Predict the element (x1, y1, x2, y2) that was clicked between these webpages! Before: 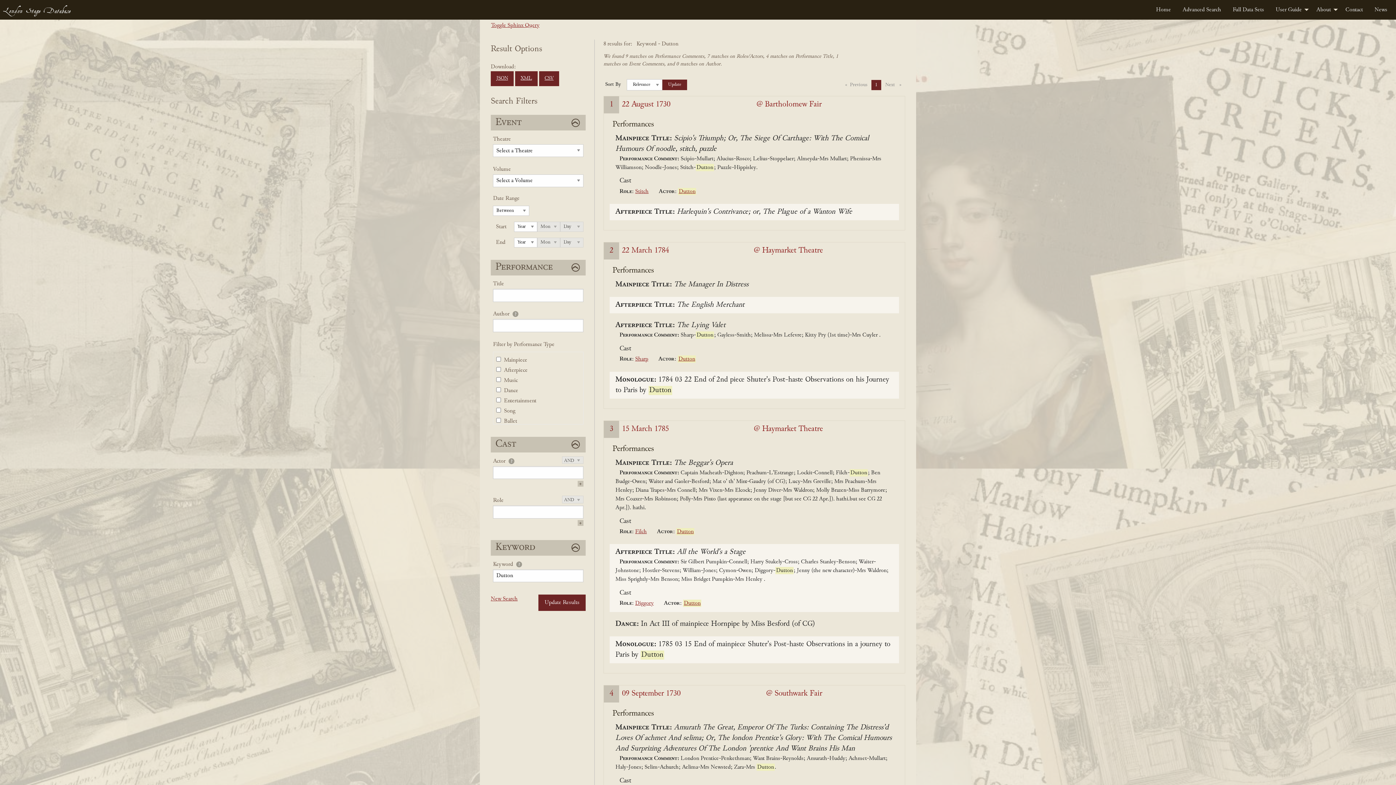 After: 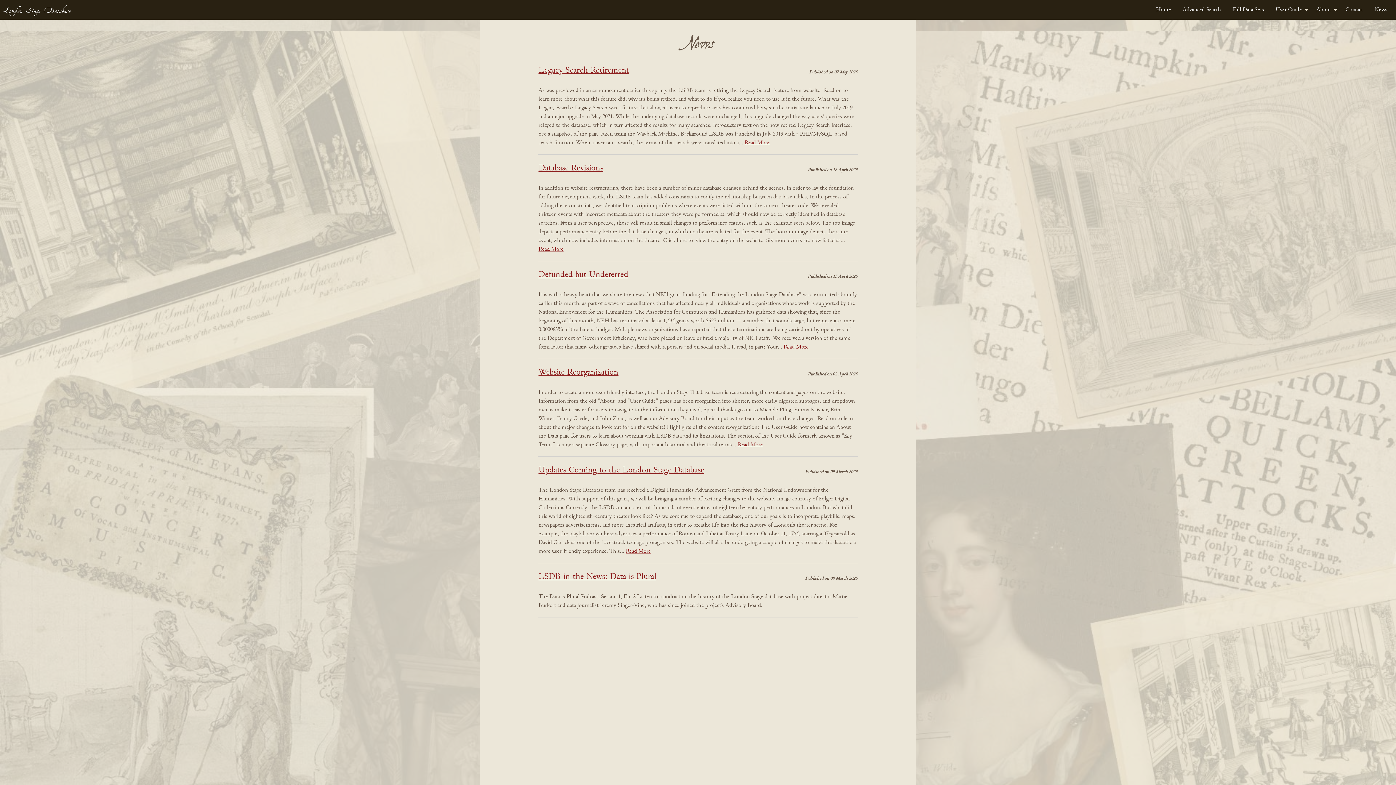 Action: bbox: (1369, 2, 1393, 16) label: News